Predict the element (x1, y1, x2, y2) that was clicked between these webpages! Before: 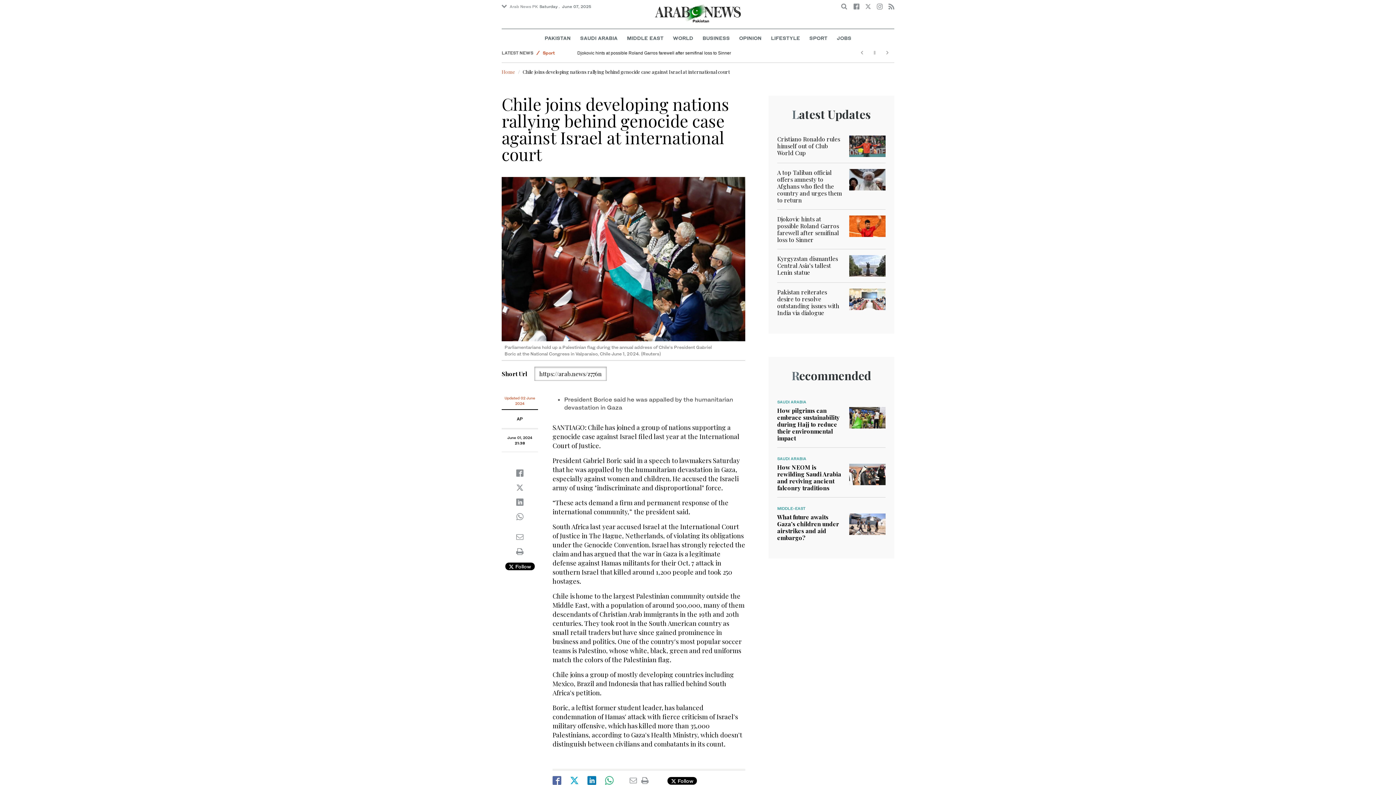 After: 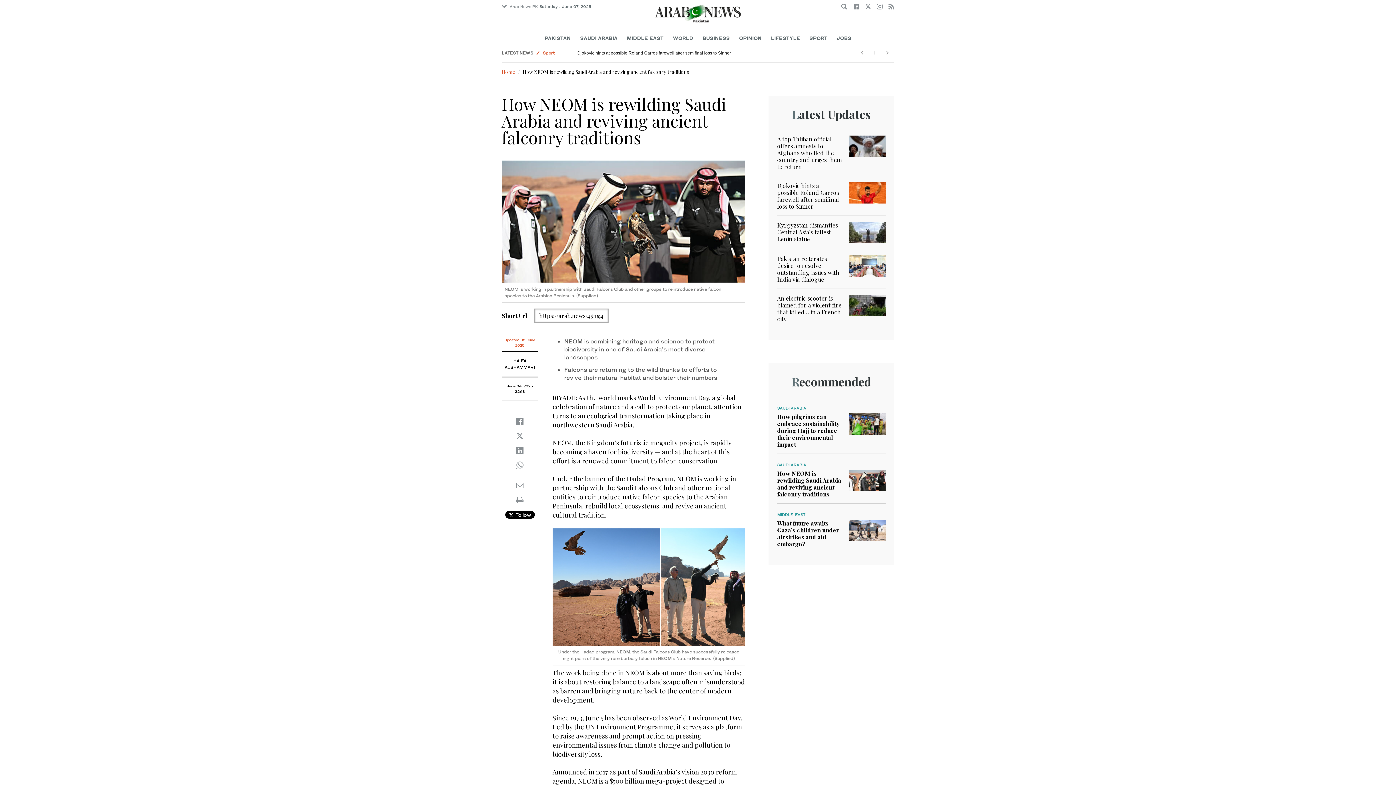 Action: label: How NEOM is rewilding Saudi Arabia and reviving ancient falconry traditions bbox: (777, 463, 841, 492)